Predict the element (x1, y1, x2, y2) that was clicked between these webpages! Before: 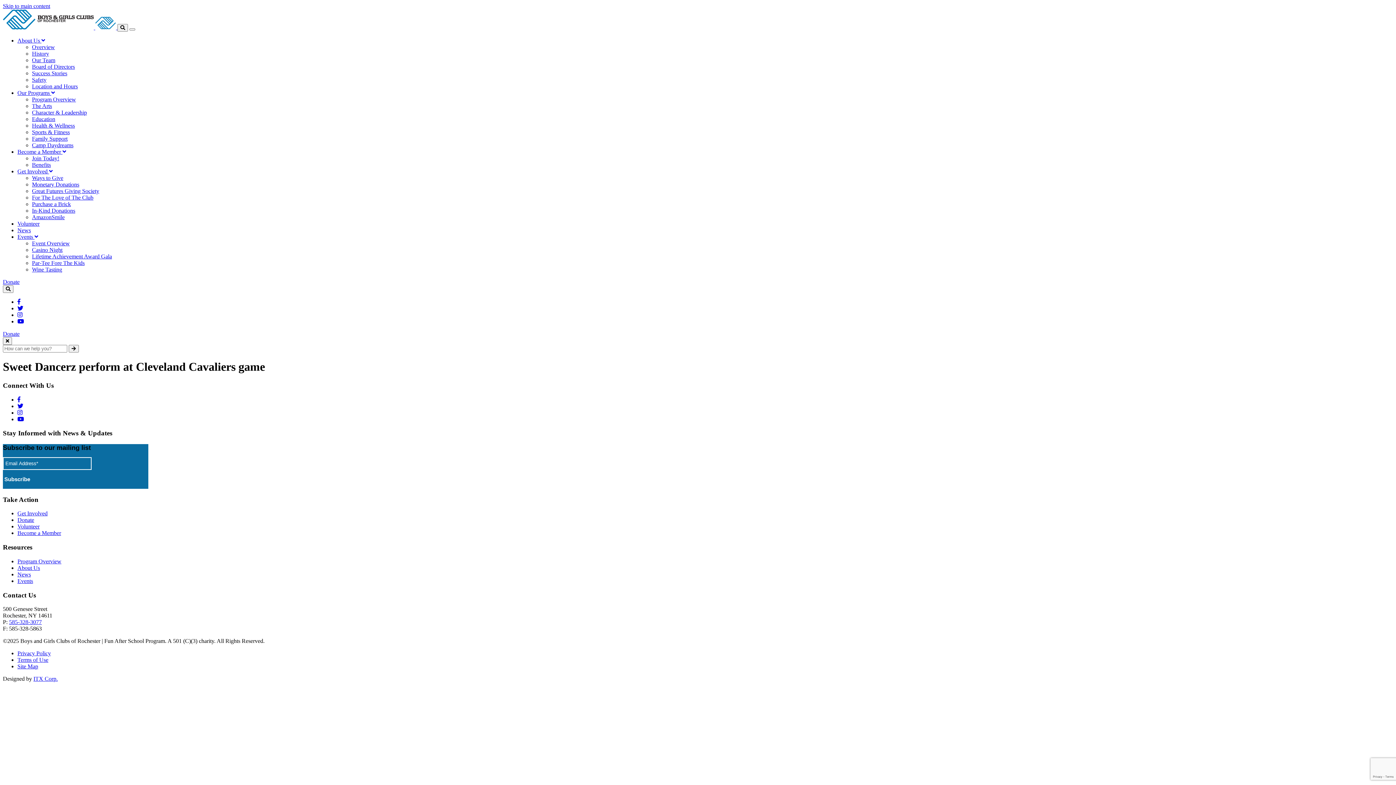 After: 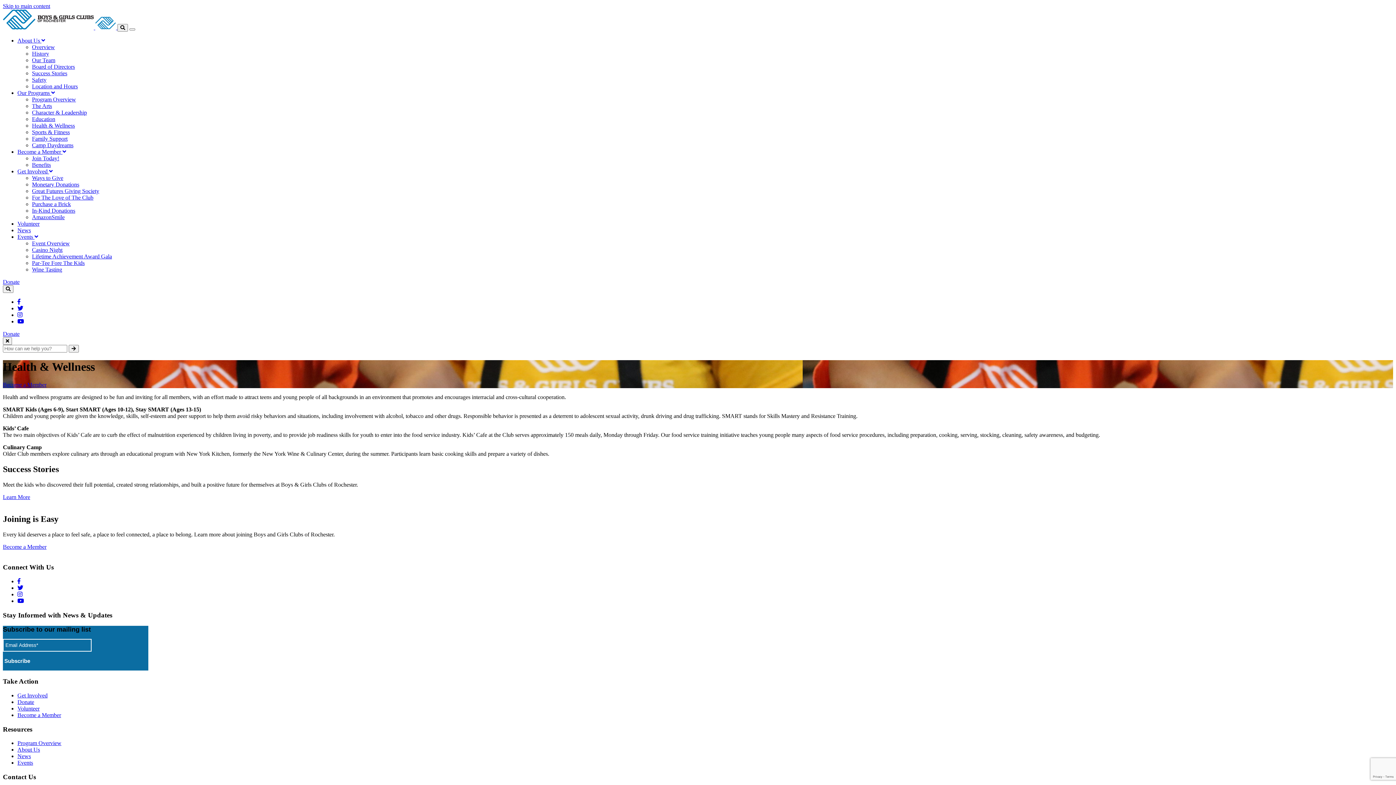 Action: label: Health & Wellness bbox: (32, 122, 74, 128)